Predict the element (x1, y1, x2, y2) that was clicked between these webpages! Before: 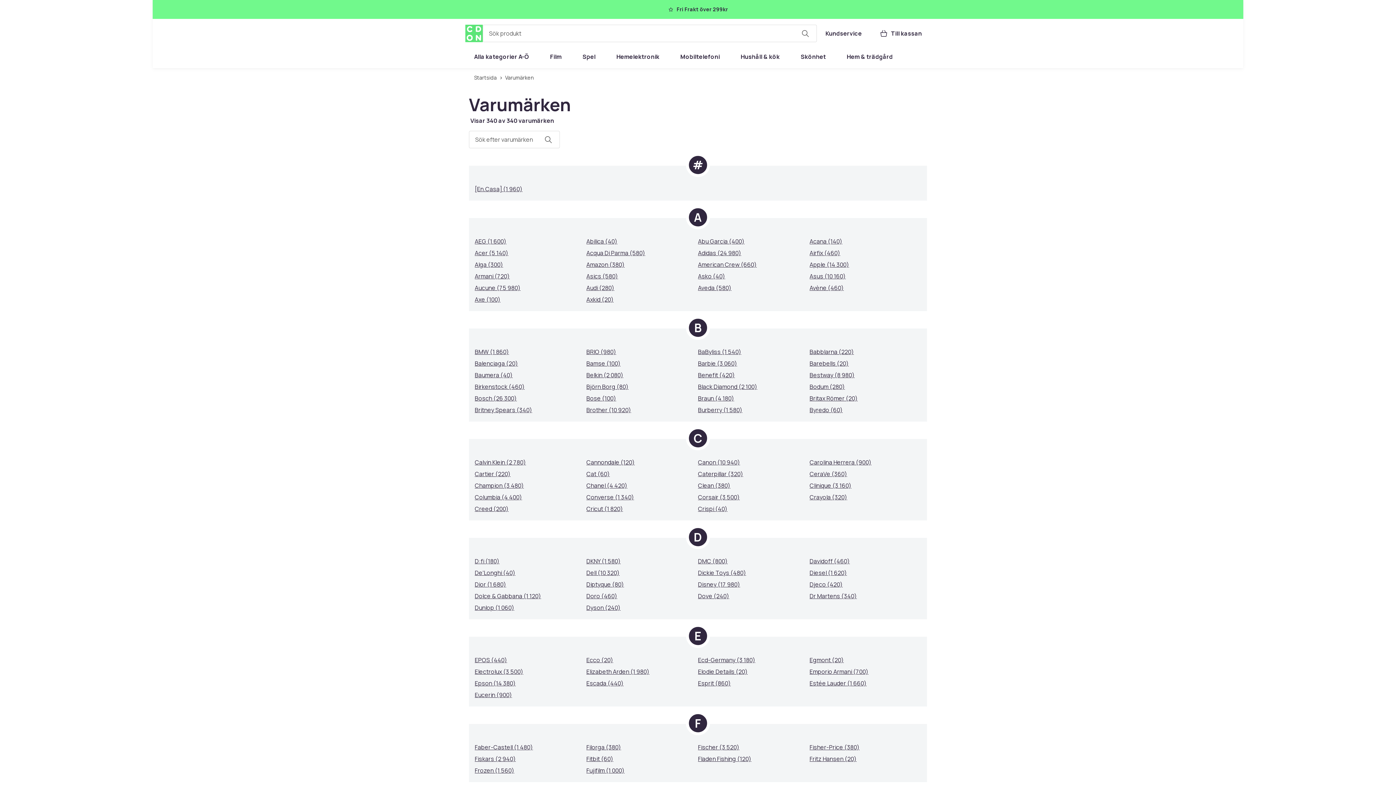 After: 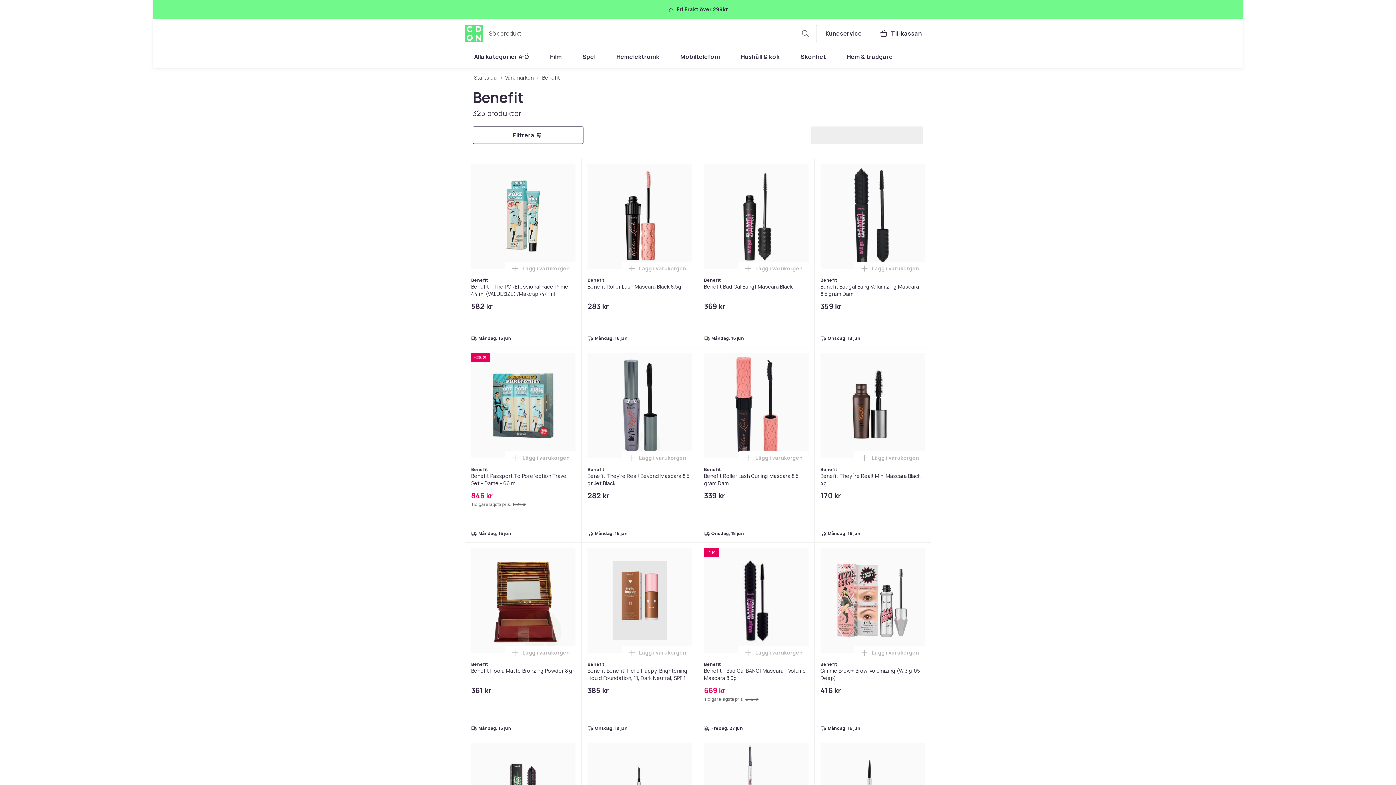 Action: bbox: (698, 370, 735, 379) label: Benefit (420)